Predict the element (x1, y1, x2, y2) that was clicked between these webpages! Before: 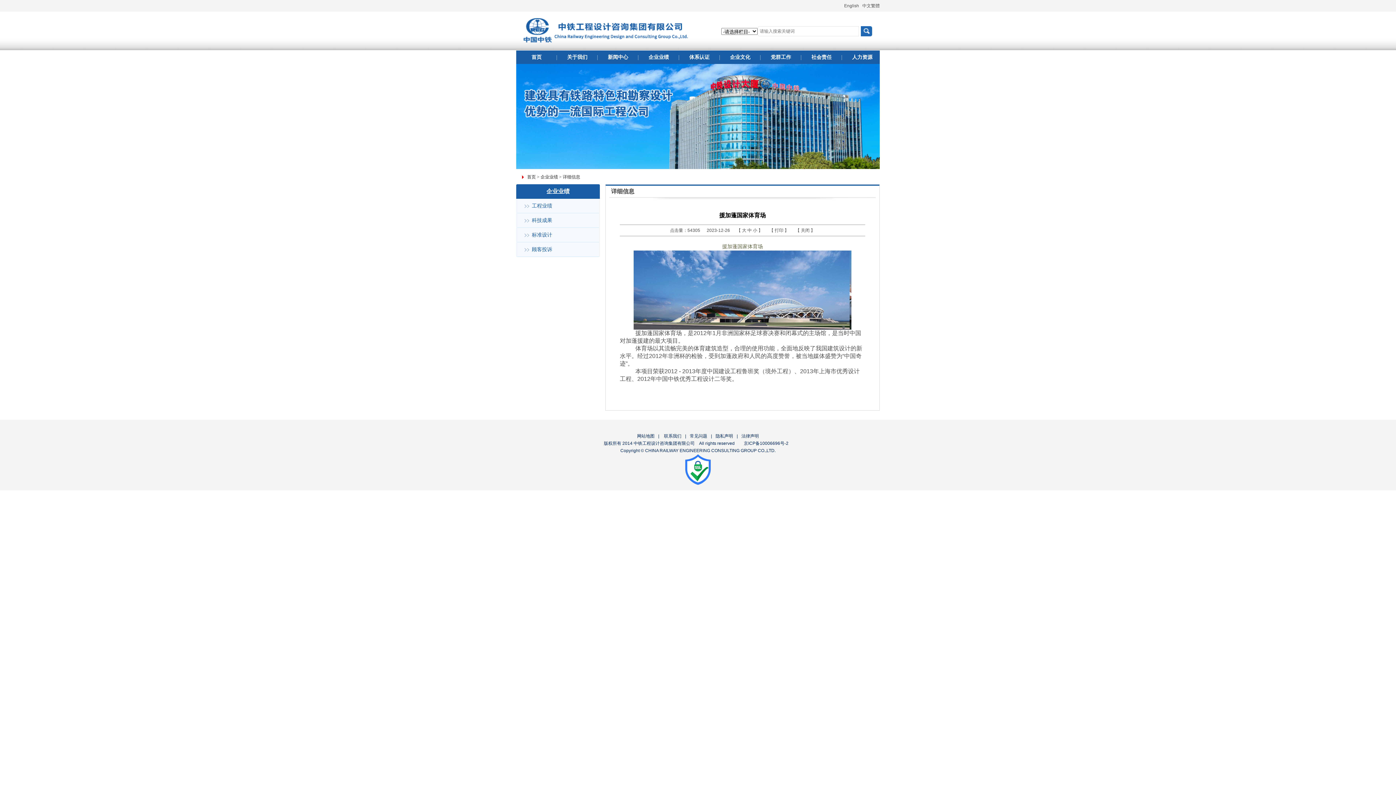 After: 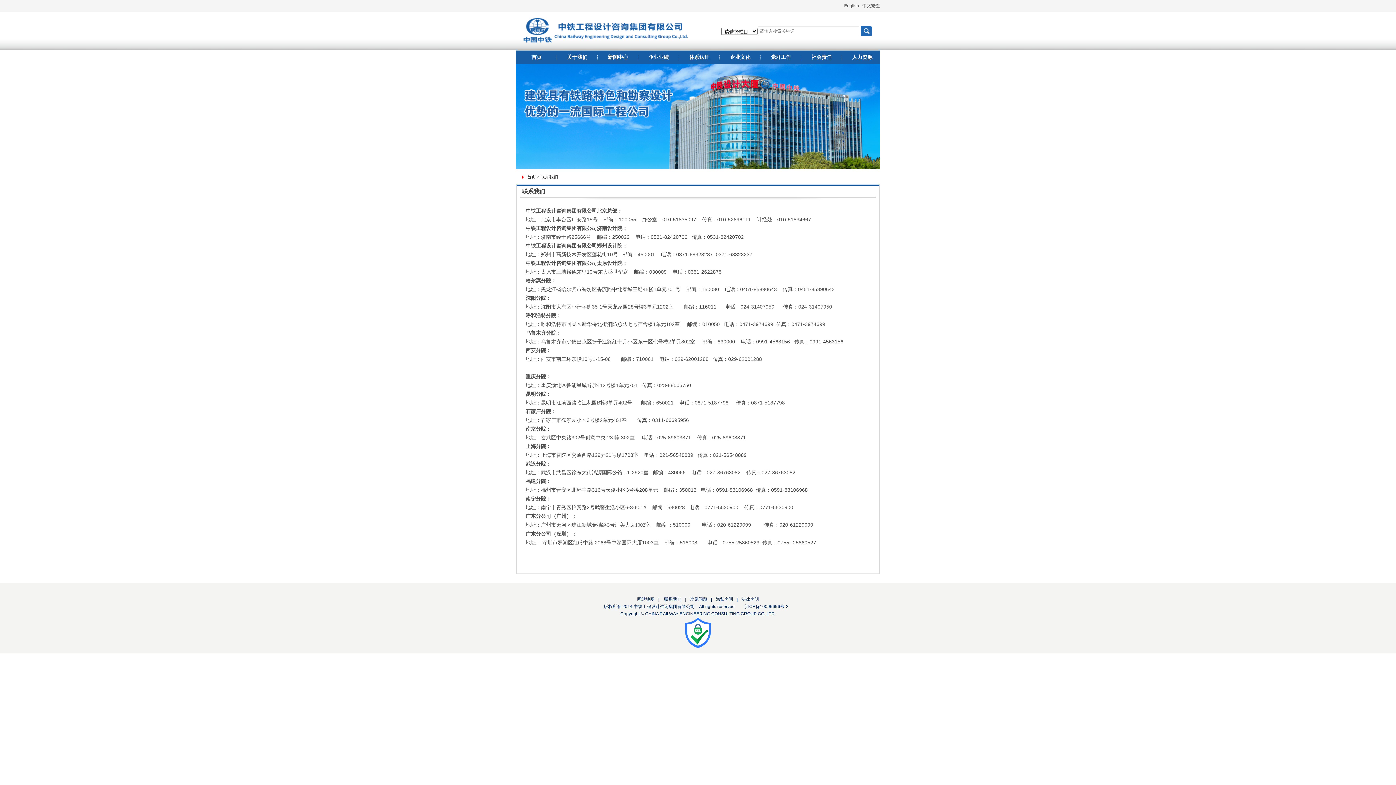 Action: bbox: (659, 433, 685, 438) label:  联系我们